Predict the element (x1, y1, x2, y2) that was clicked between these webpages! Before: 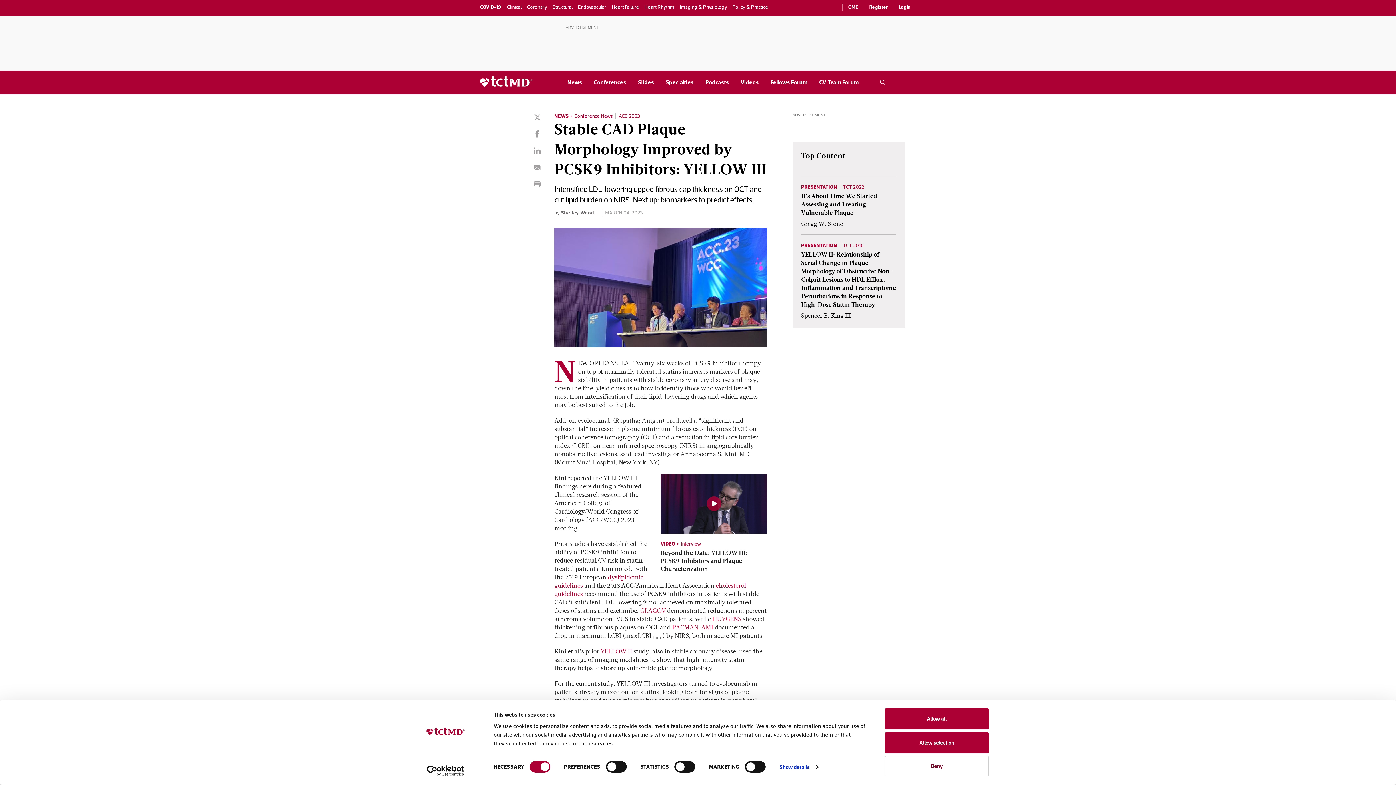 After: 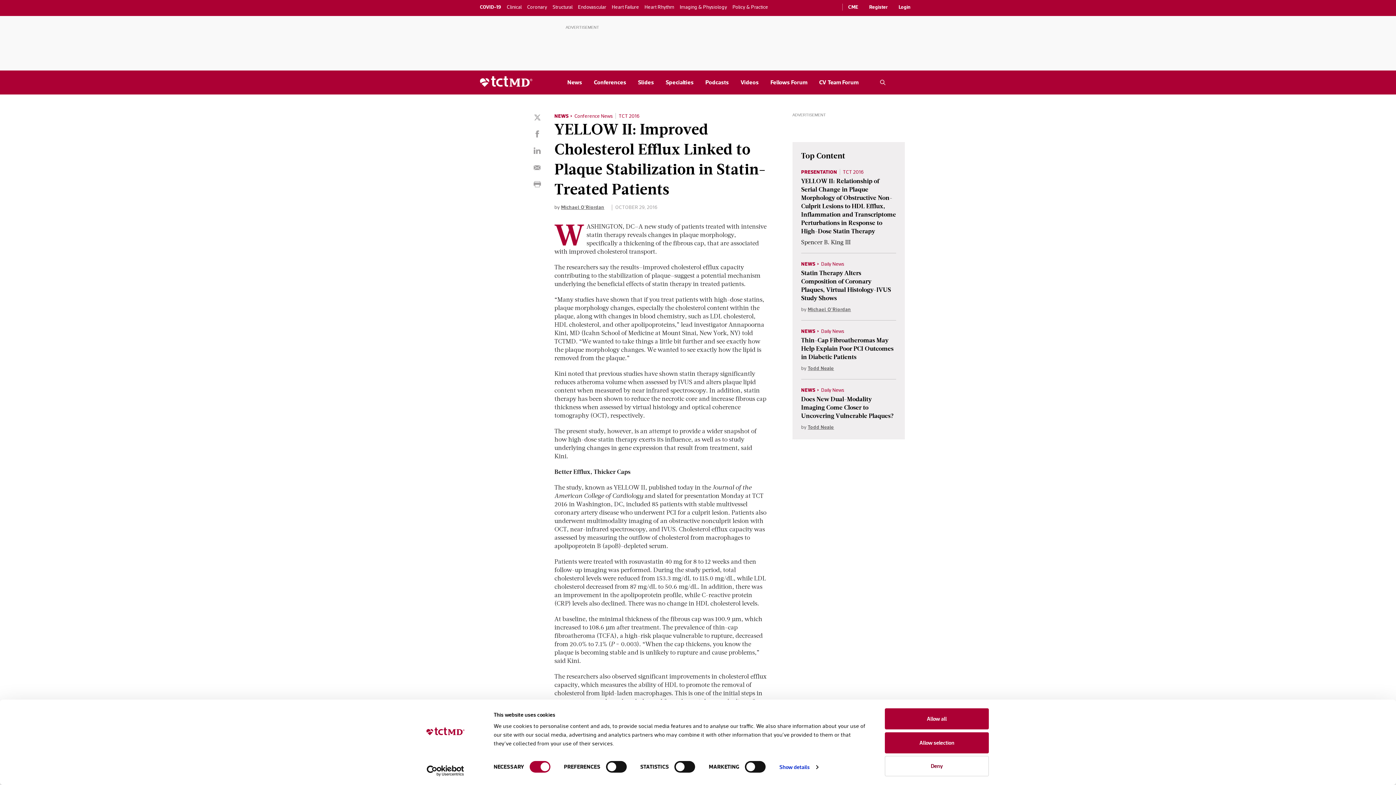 Action: label: YELLOW II bbox: (600, 647, 632, 655)